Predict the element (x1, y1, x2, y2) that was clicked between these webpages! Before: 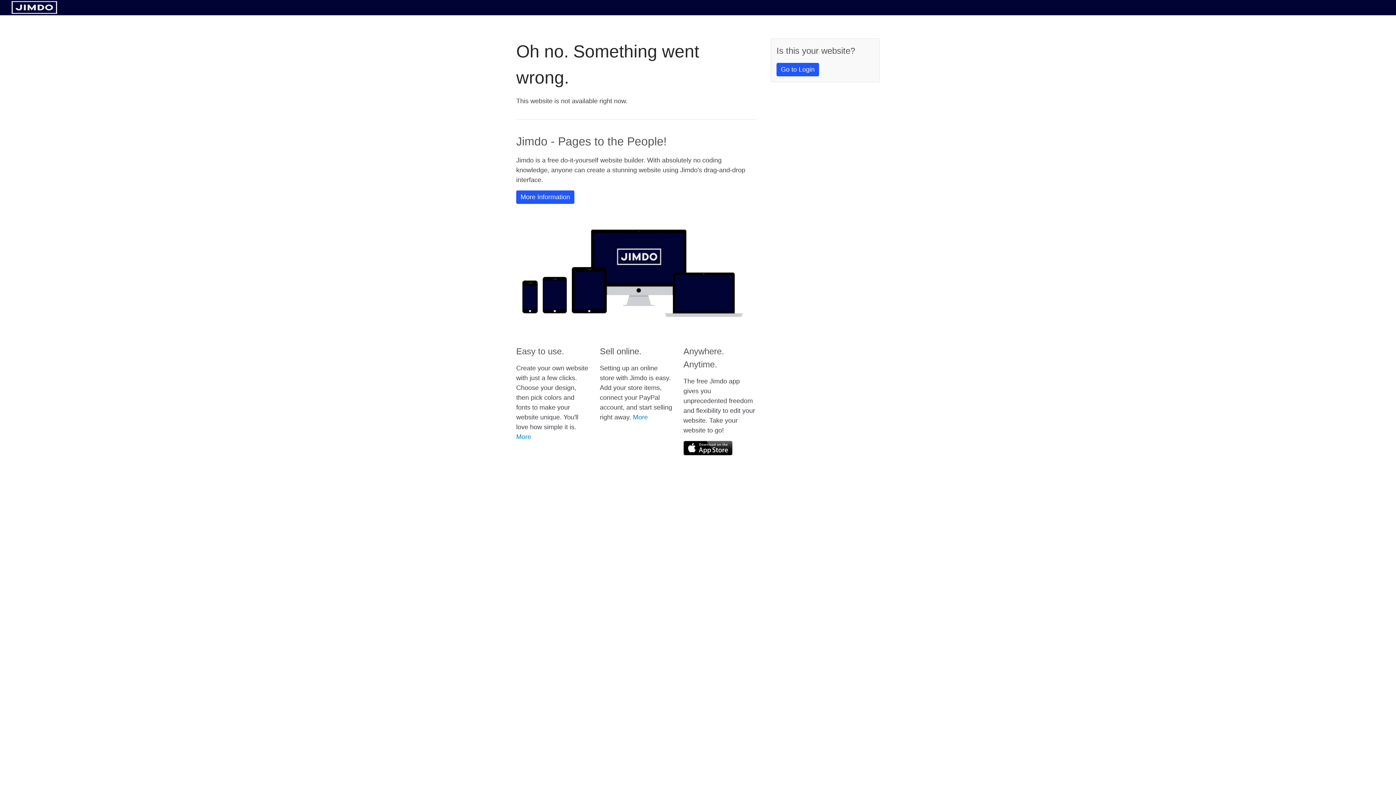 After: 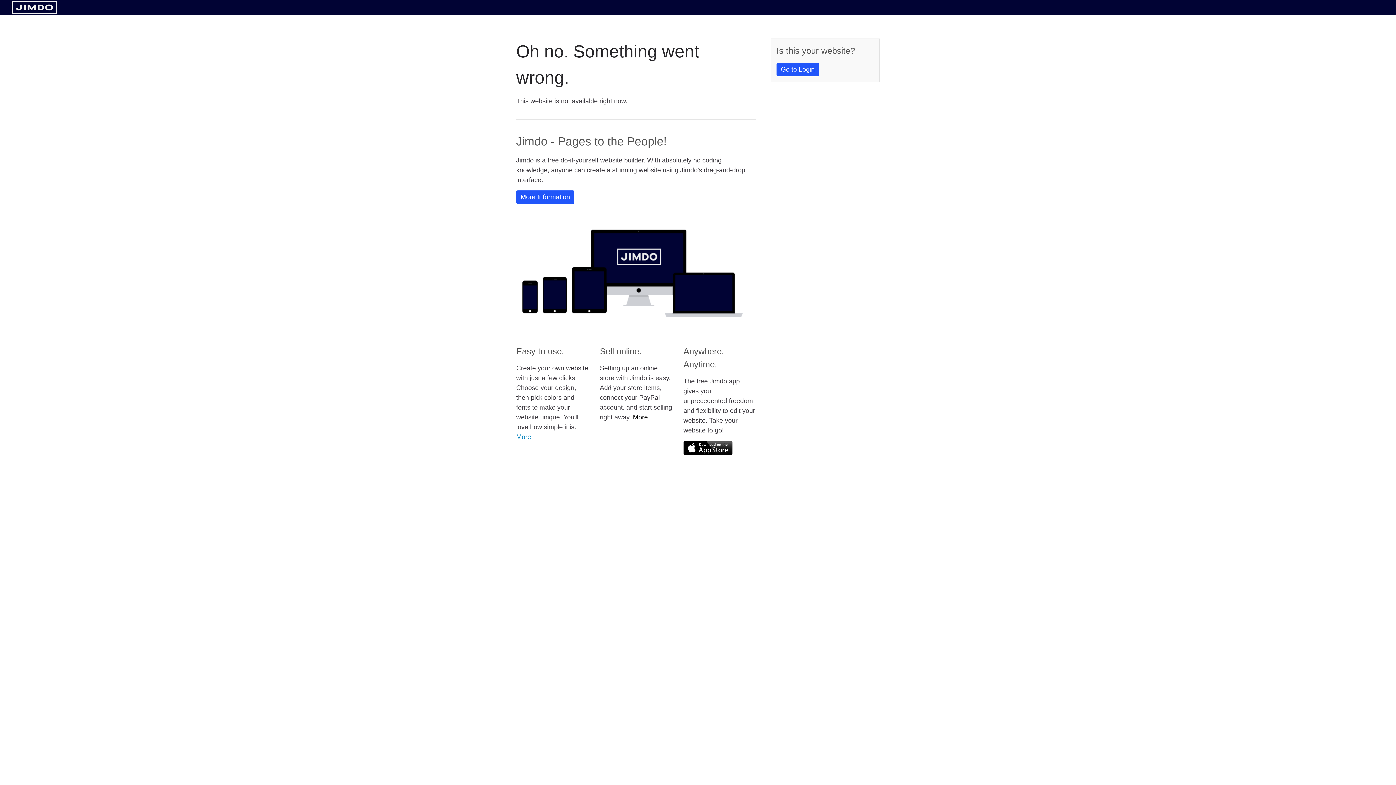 Action: bbox: (633, 413, 648, 421) label: More